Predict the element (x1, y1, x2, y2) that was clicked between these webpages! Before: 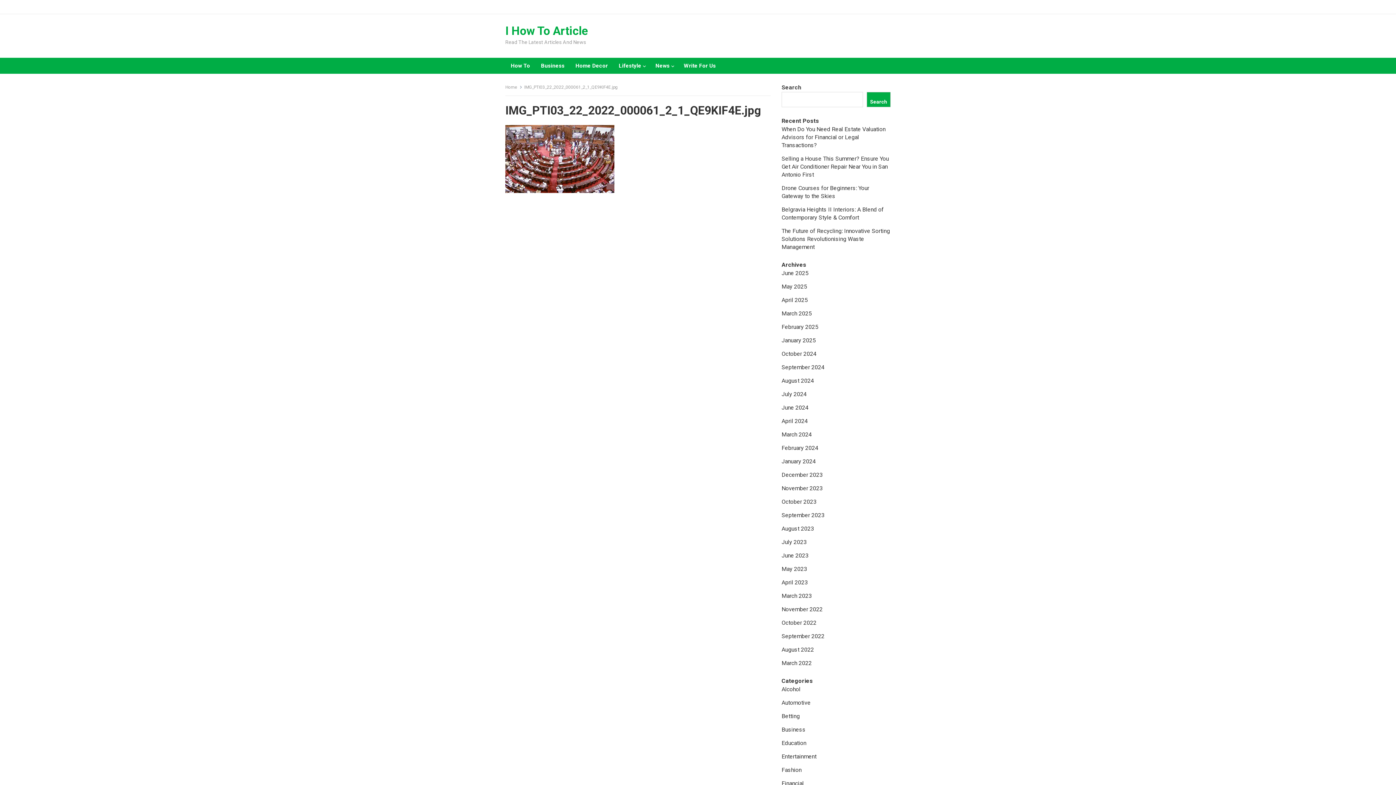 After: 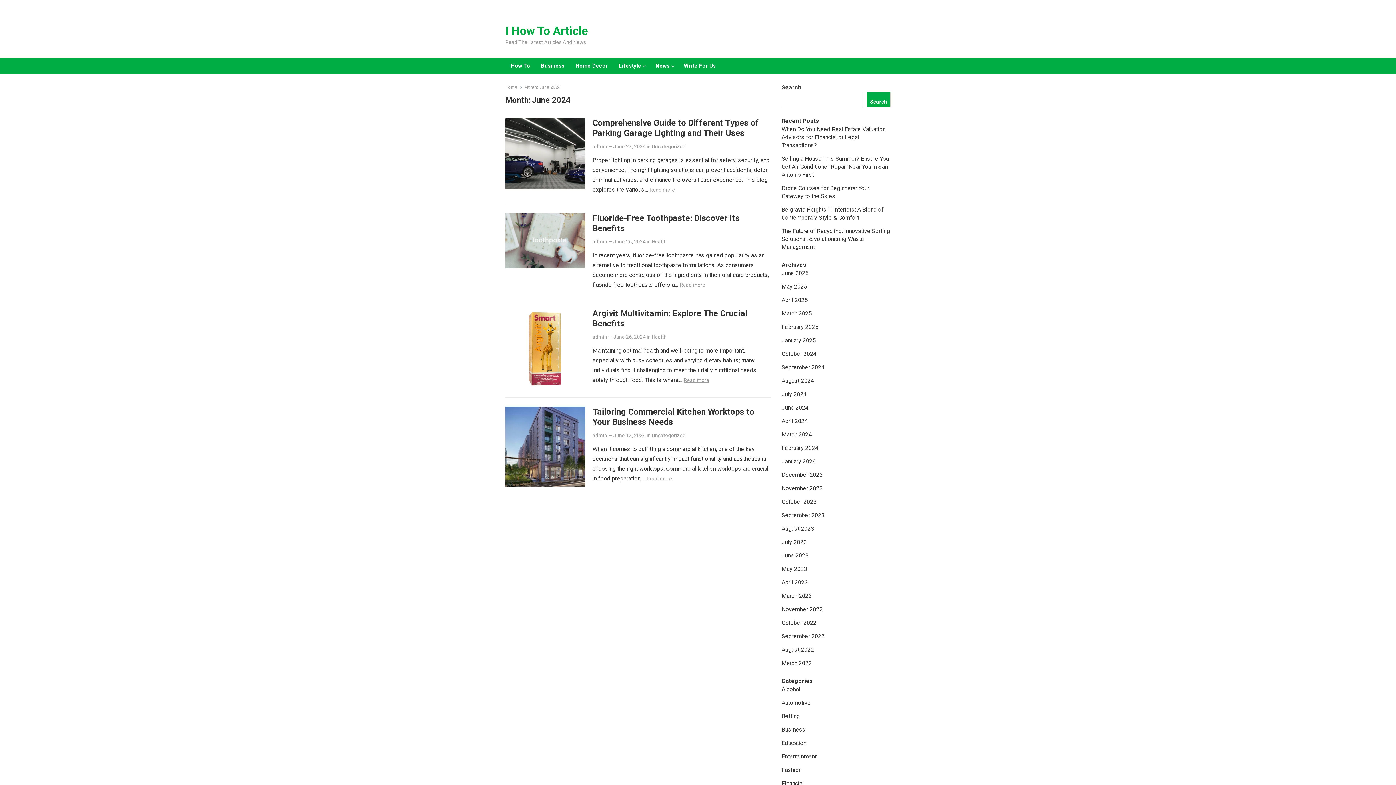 Action: bbox: (781, 404, 808, 411) label: June 2024